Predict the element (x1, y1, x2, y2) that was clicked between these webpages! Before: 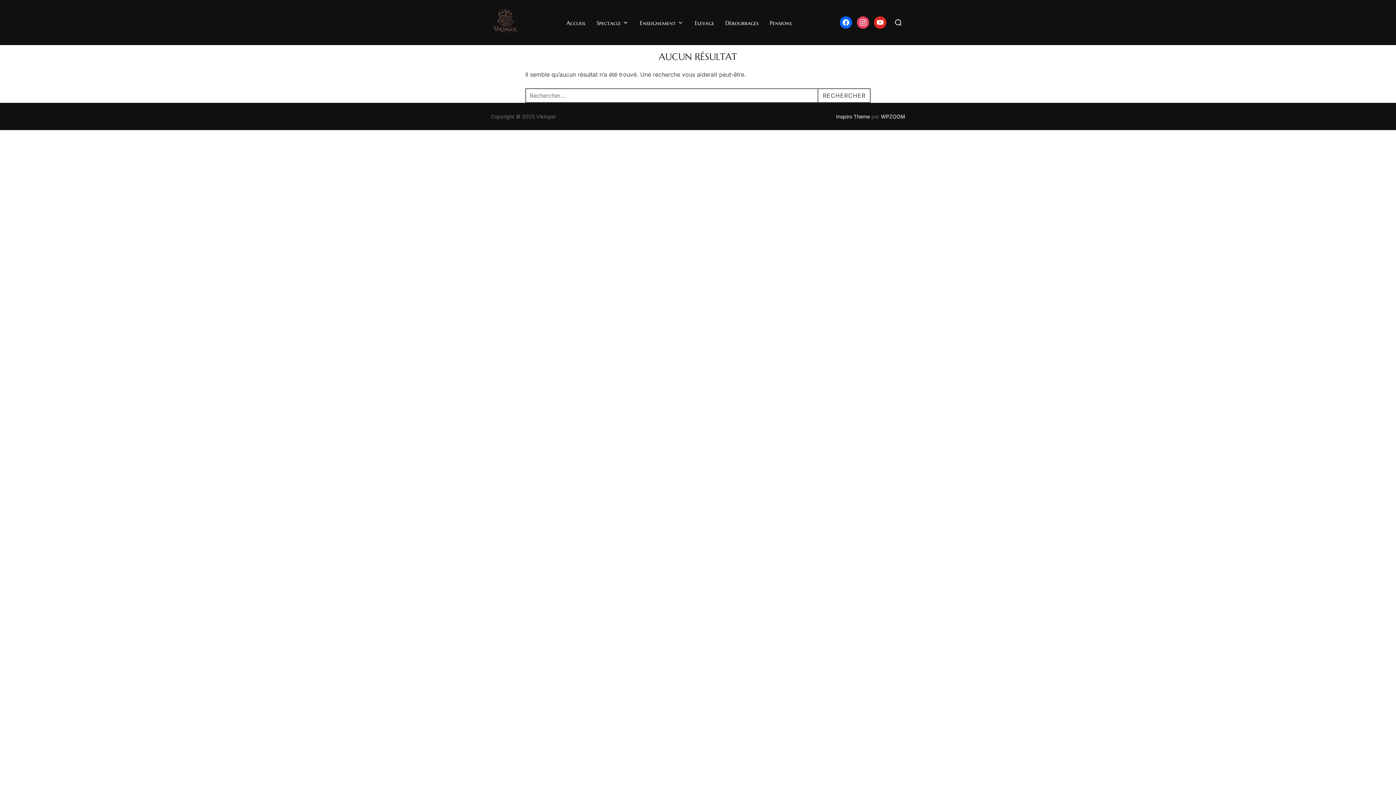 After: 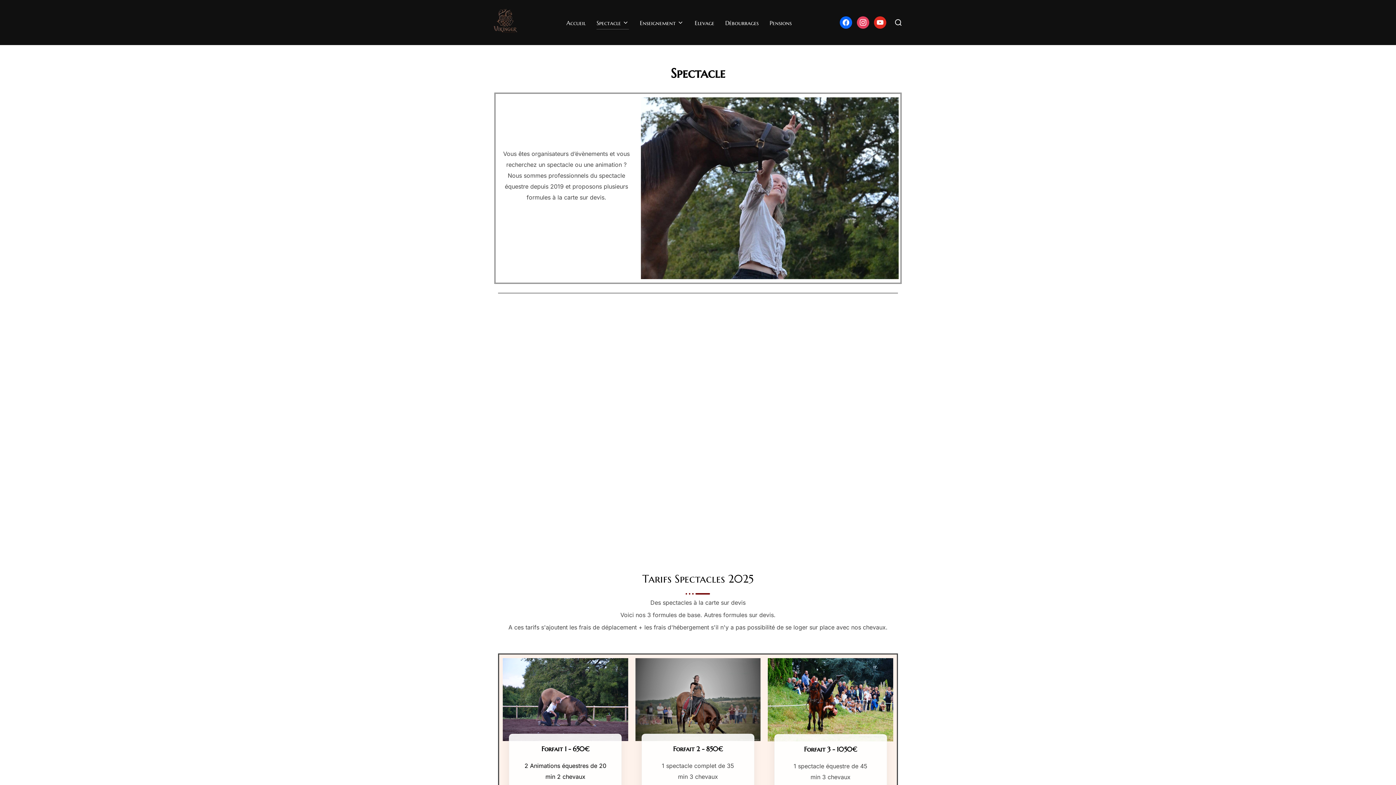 Action: bbox: (596, 15, 629, 29) label: Spectacle